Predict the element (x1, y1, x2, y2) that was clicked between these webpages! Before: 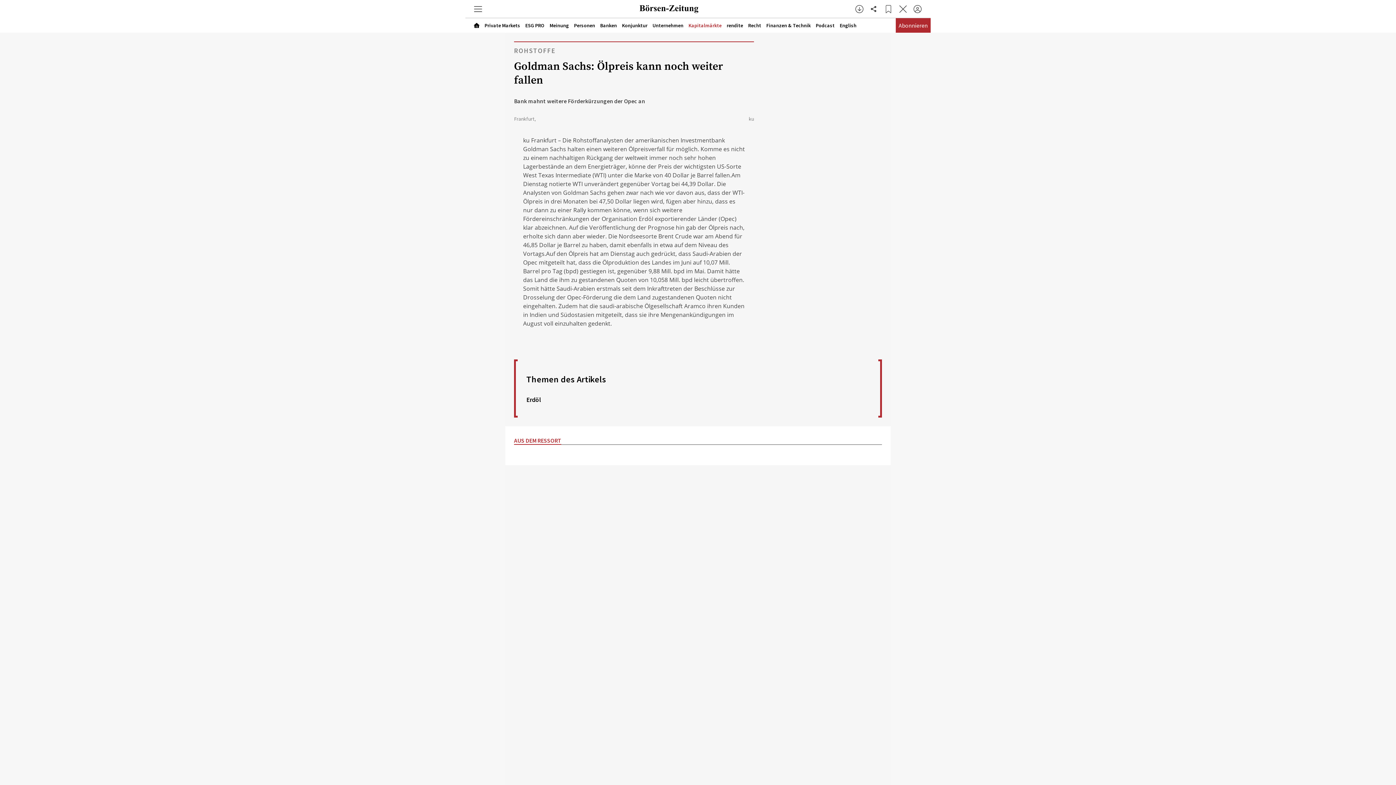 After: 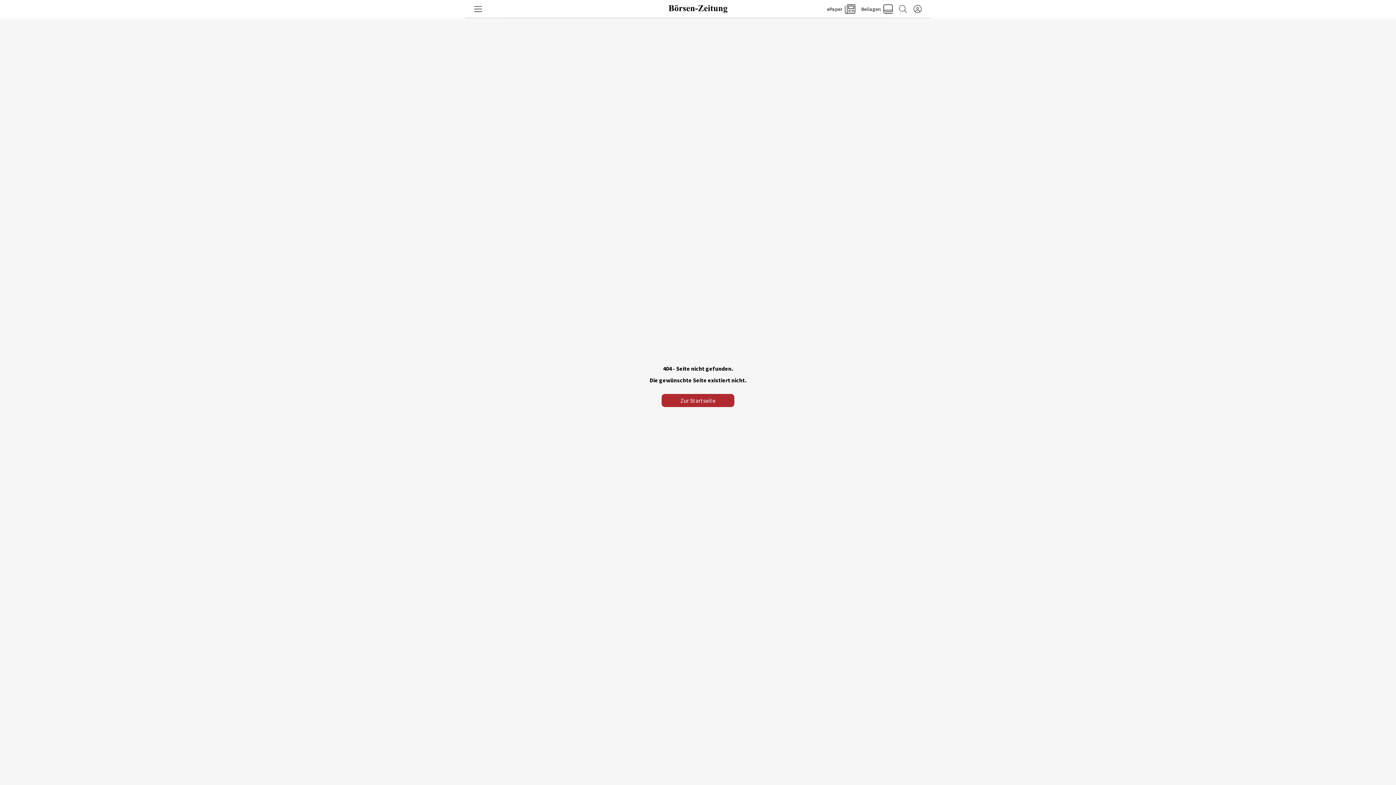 Action: bbox: (650, 19, 686, 30) label: Unternehmen